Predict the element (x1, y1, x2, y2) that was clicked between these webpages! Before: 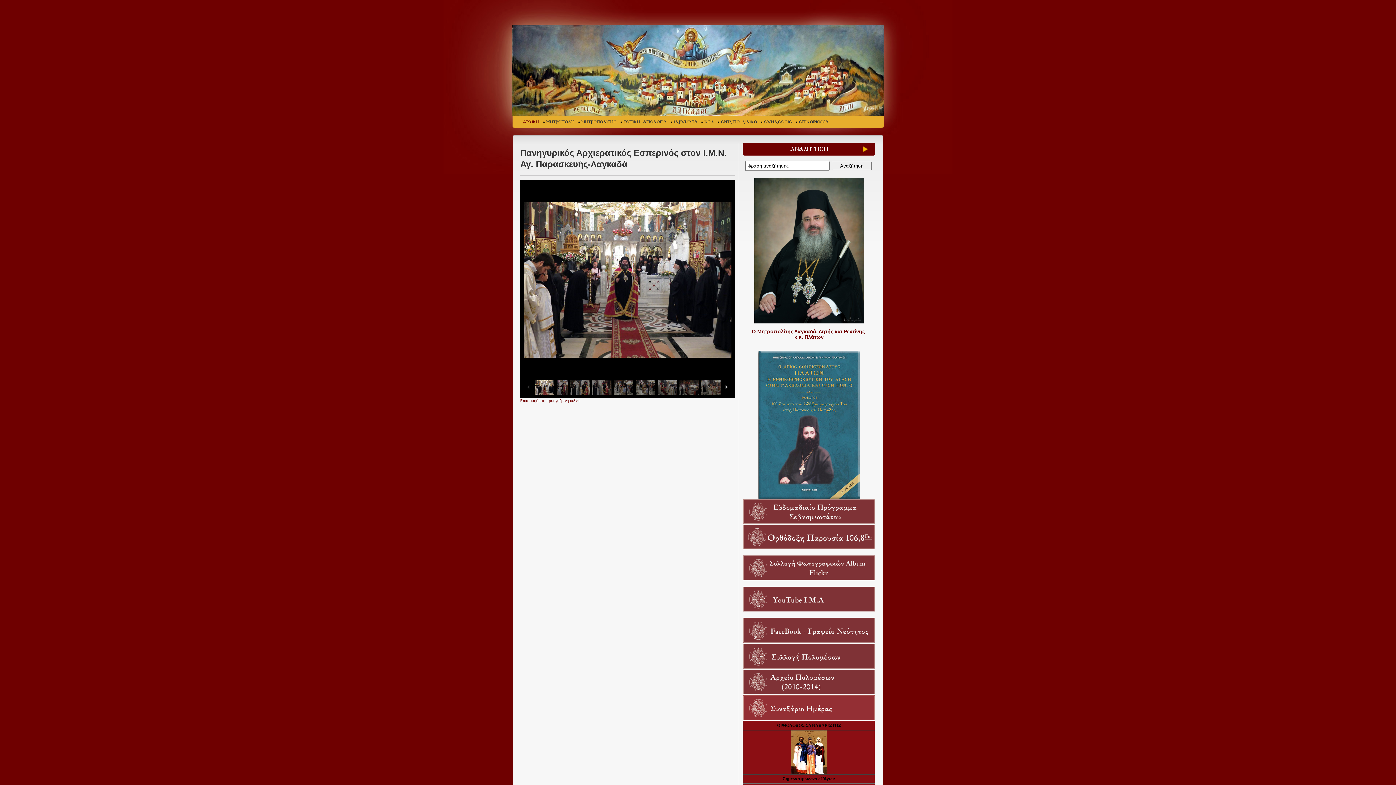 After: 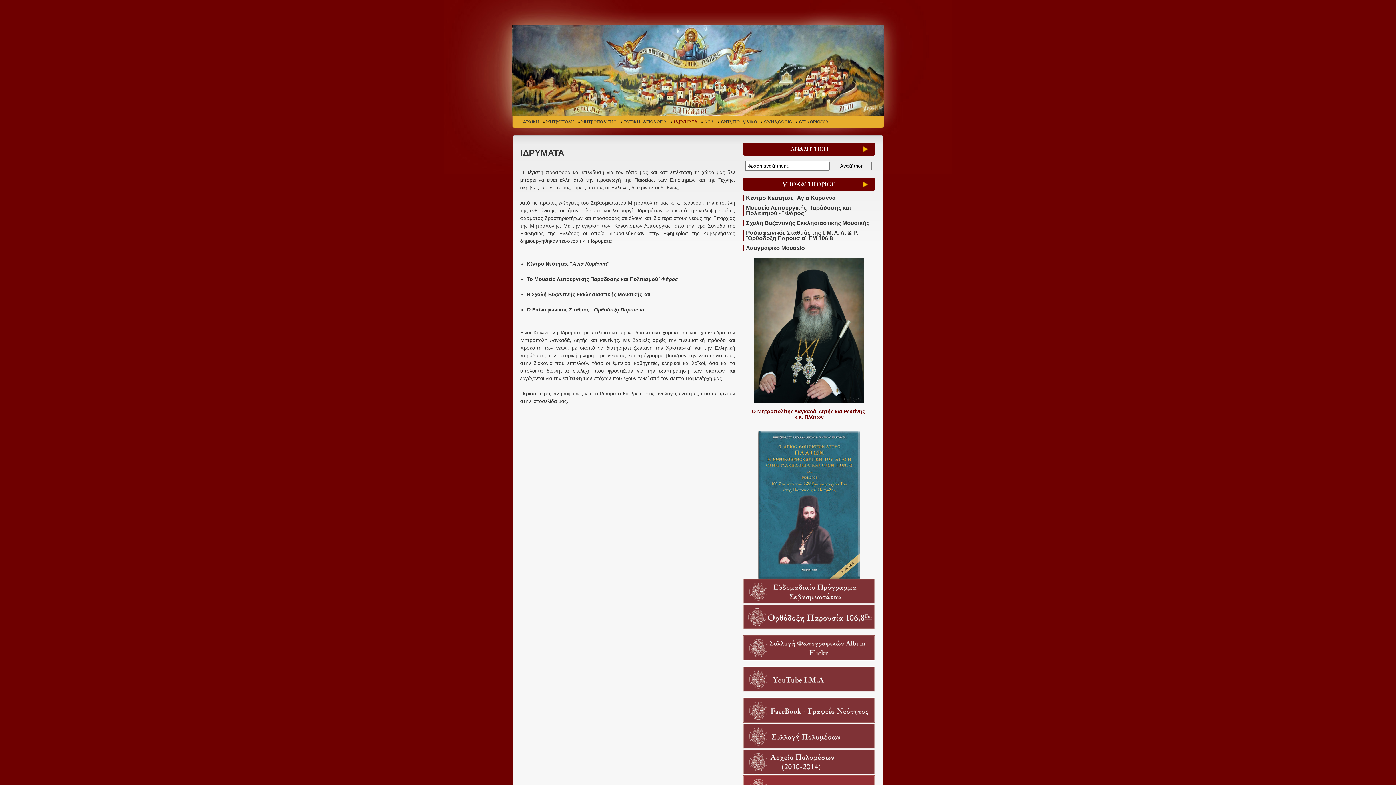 Action: label: ΙΔΡΥΜΑΤΑ bbox: (670, 116, 700, 127)